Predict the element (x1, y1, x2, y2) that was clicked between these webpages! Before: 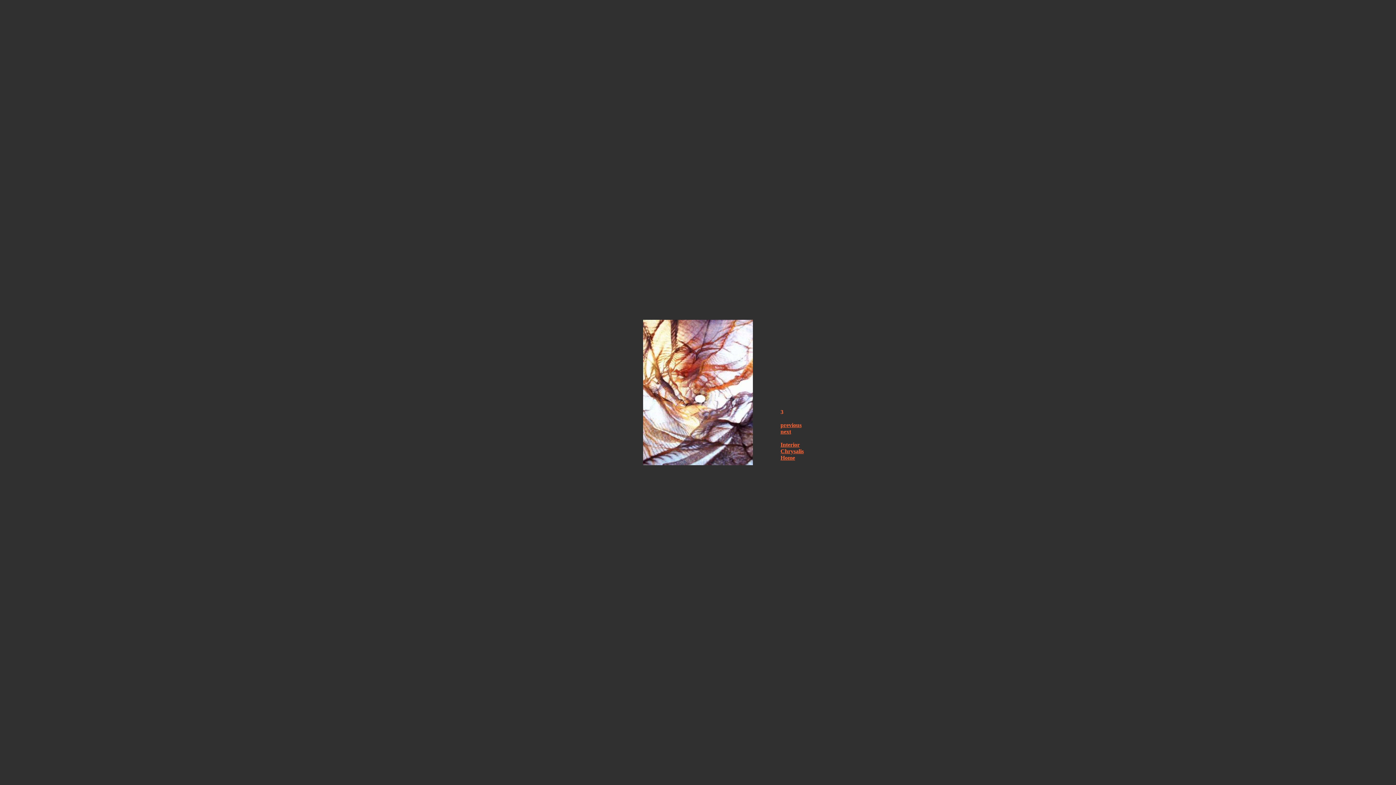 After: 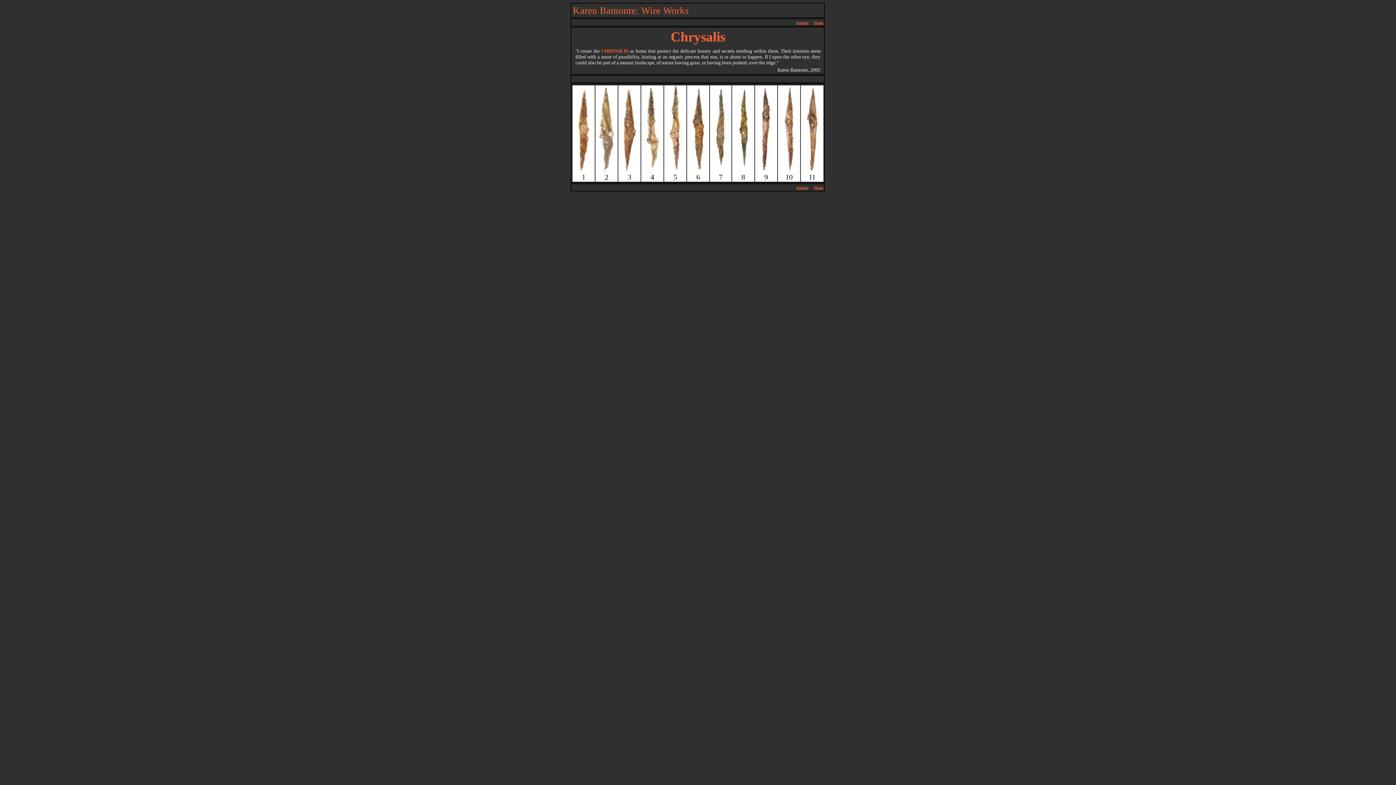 Action: label: Chrysalis bbox: (780, 448, 804, 454)